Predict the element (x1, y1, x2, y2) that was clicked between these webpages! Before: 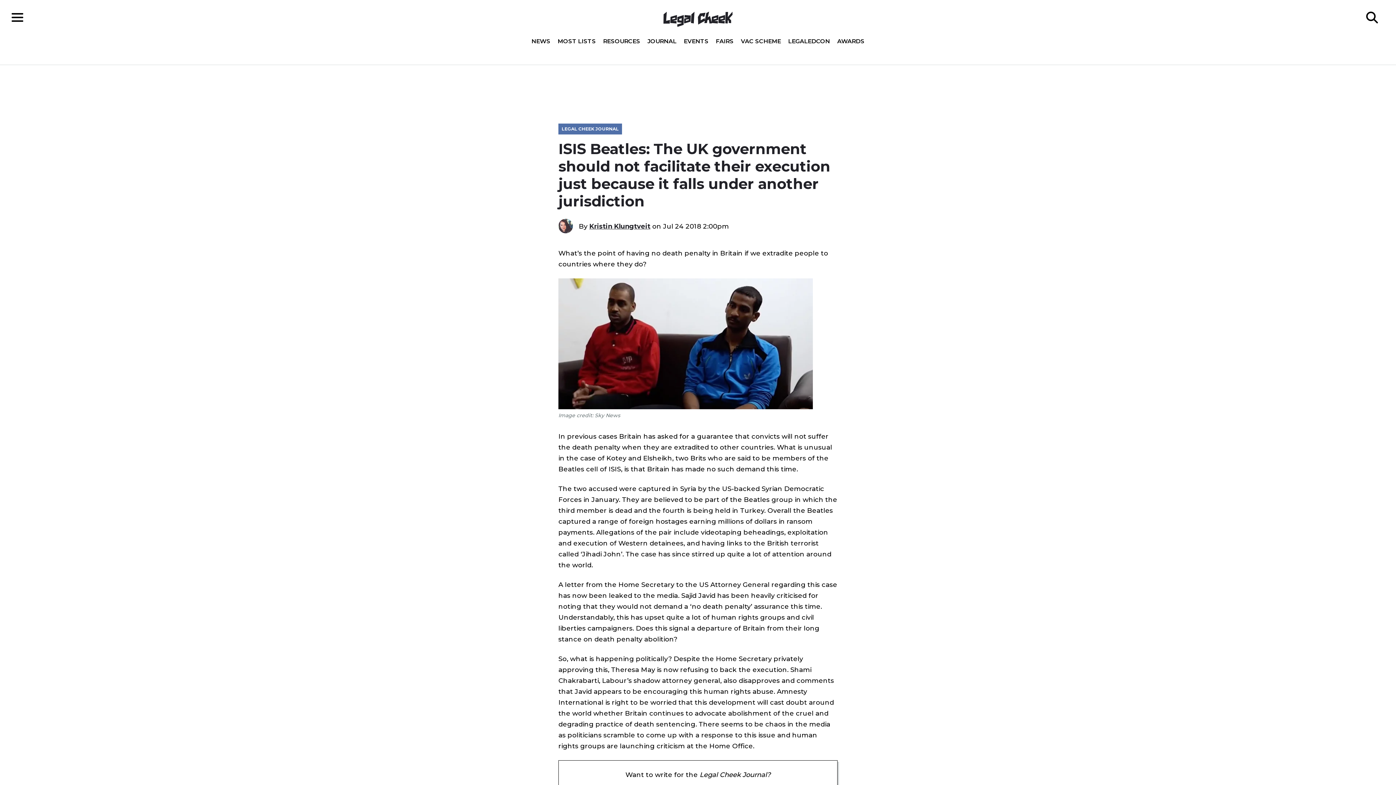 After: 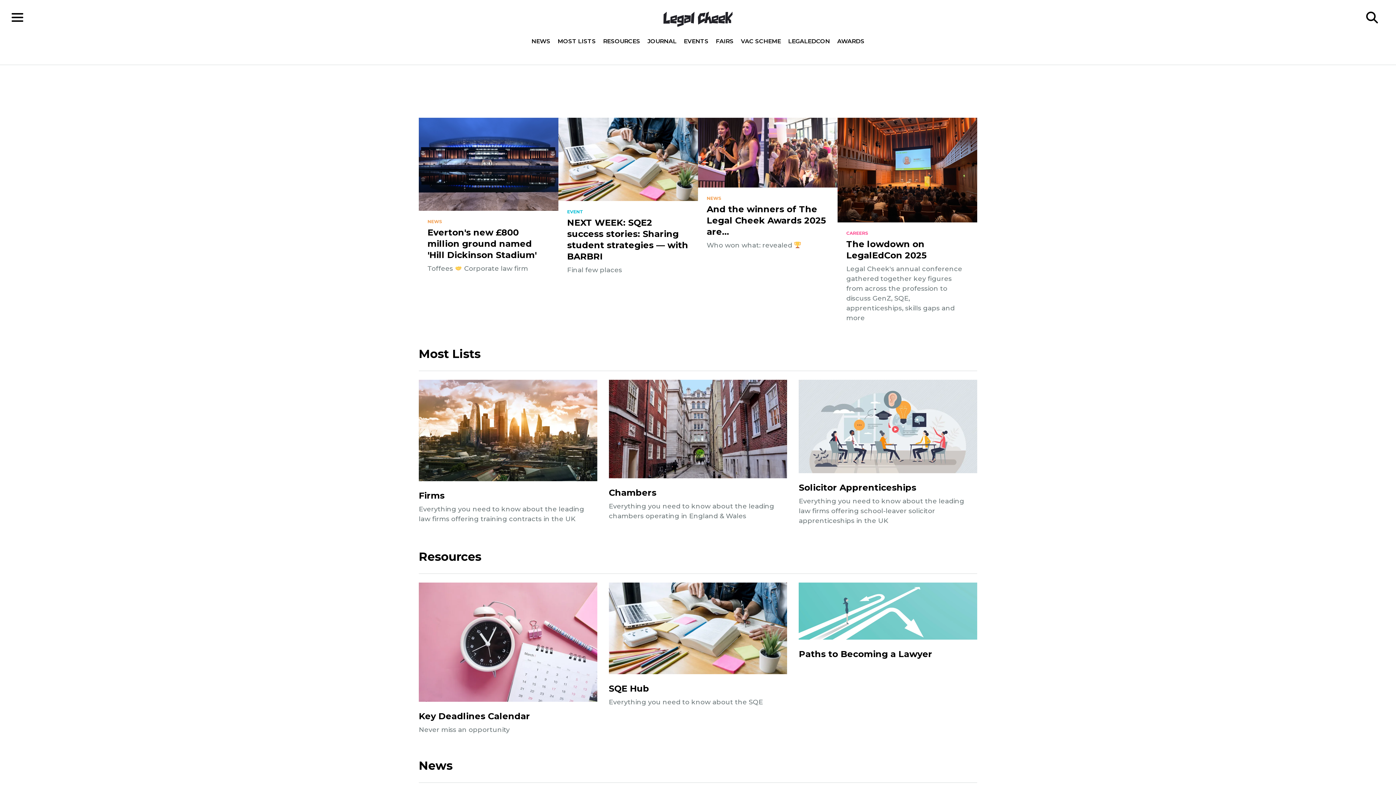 Action: bbox: (663, 11, 732, 26)